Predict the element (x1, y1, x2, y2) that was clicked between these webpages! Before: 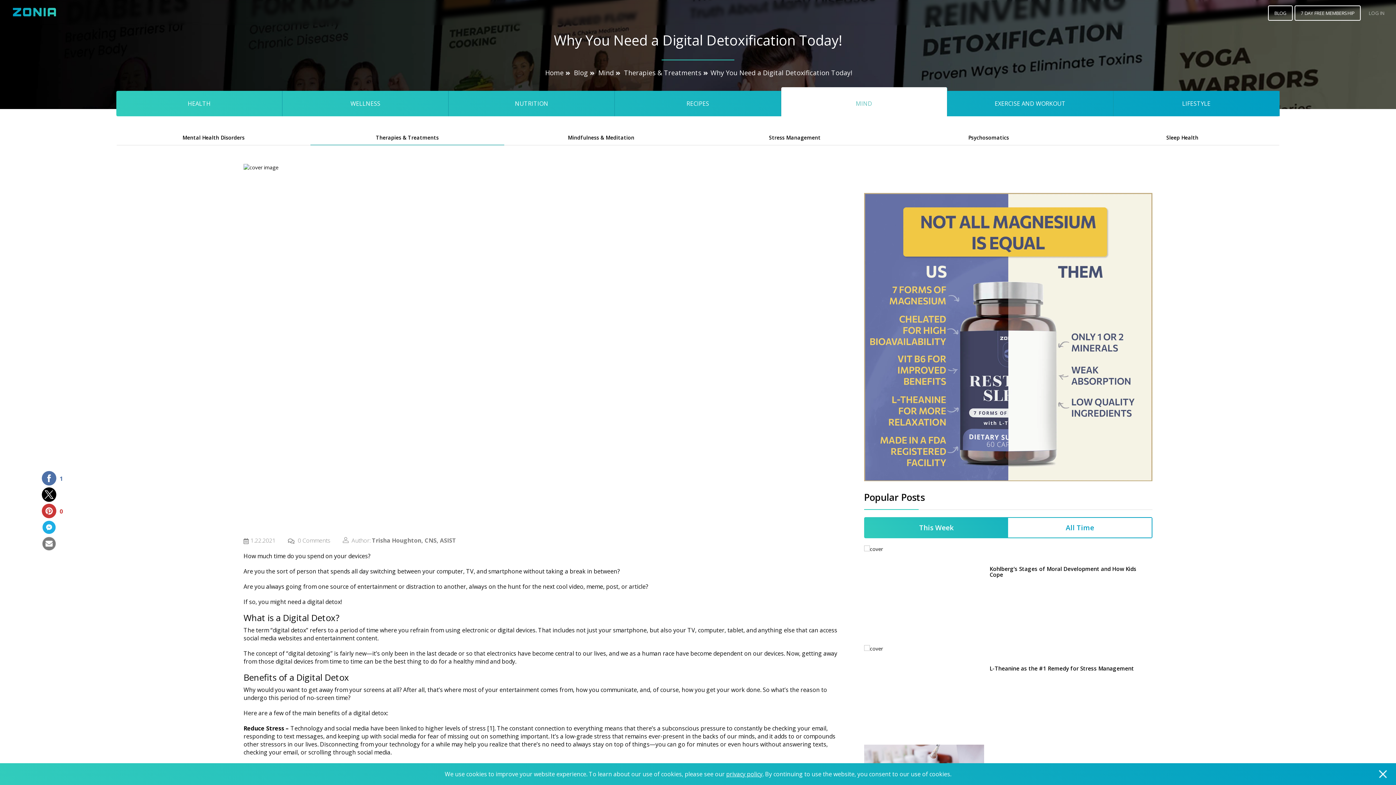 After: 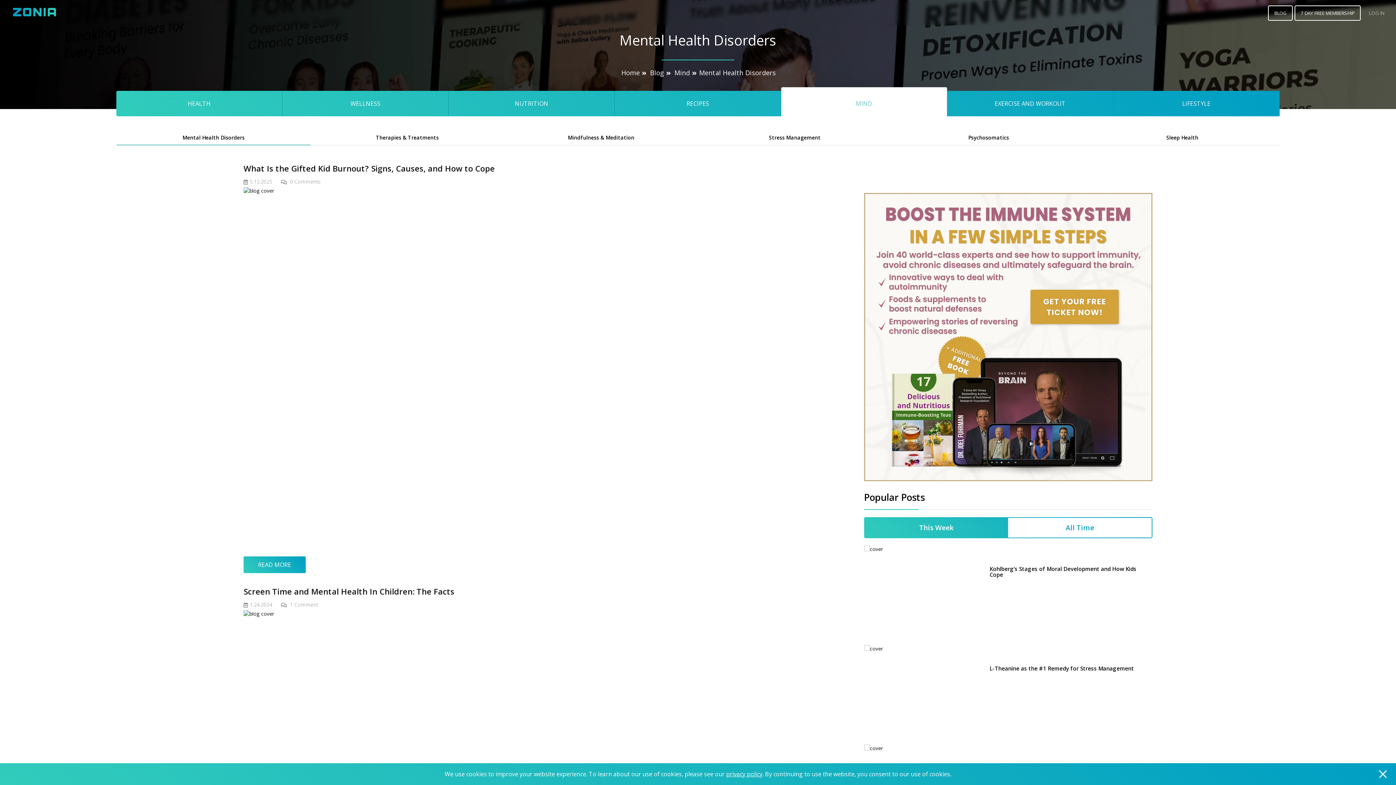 Action: bbox: (178, 130, 248, 144) label: Mental Health Disorders